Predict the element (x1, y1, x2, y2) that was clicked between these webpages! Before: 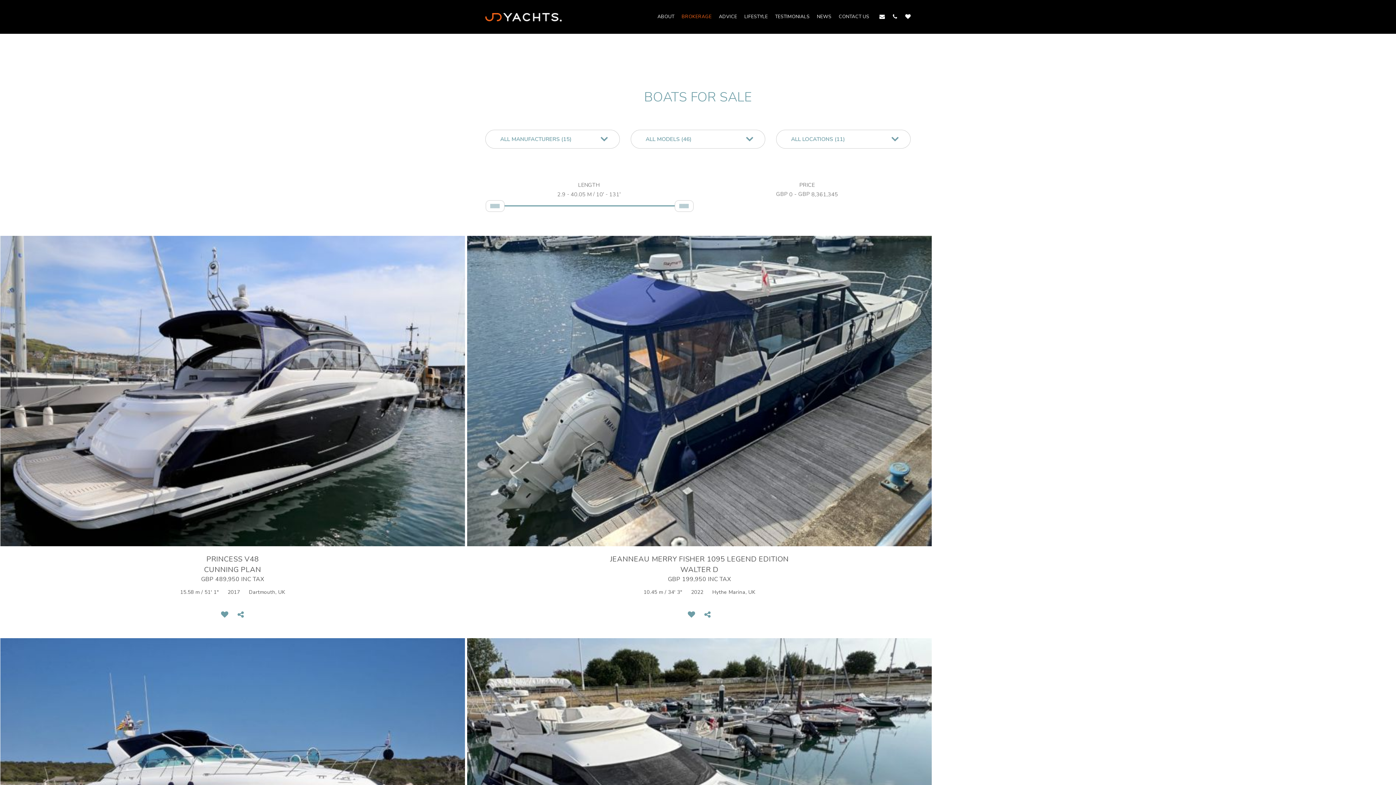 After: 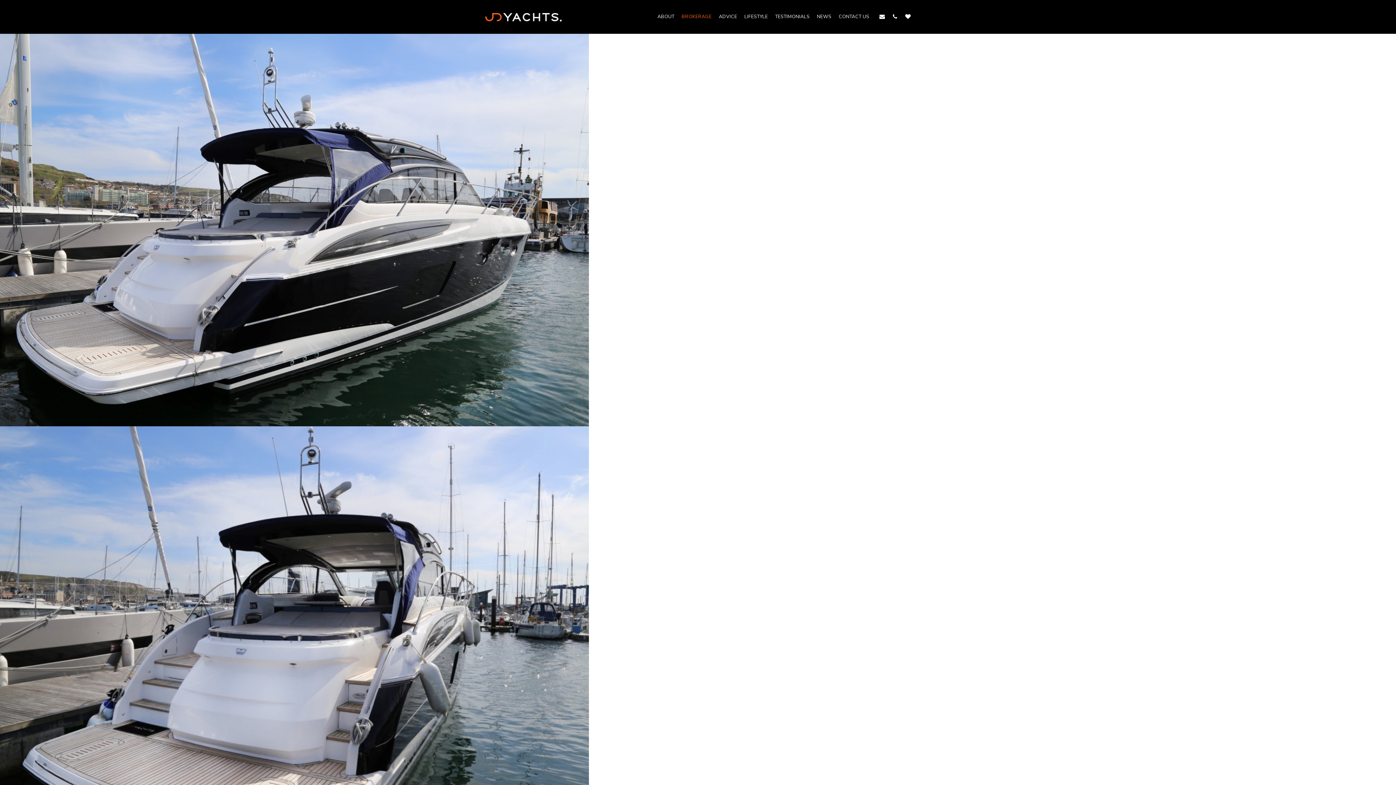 Action: label: PRINCESS V48 bbox: (0, 554, 465, 564)